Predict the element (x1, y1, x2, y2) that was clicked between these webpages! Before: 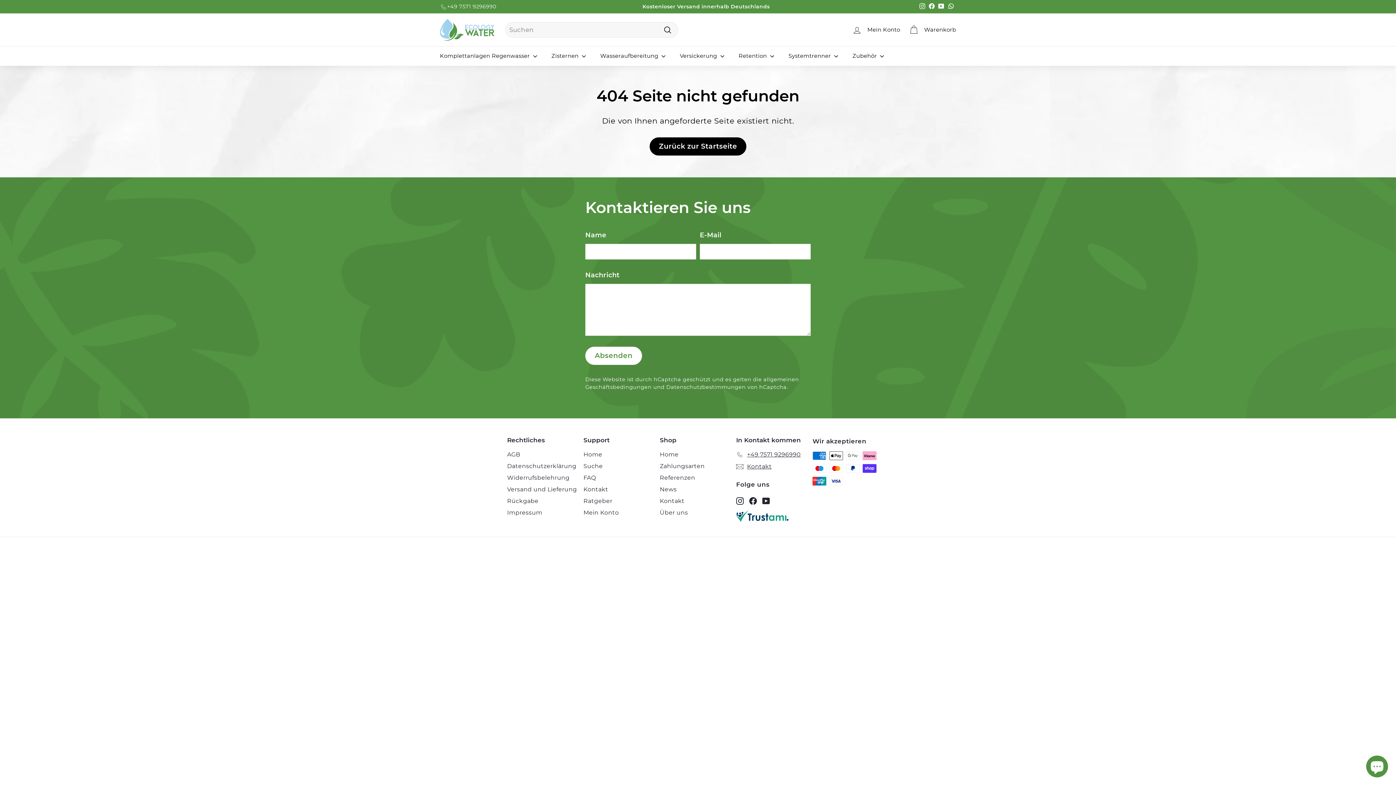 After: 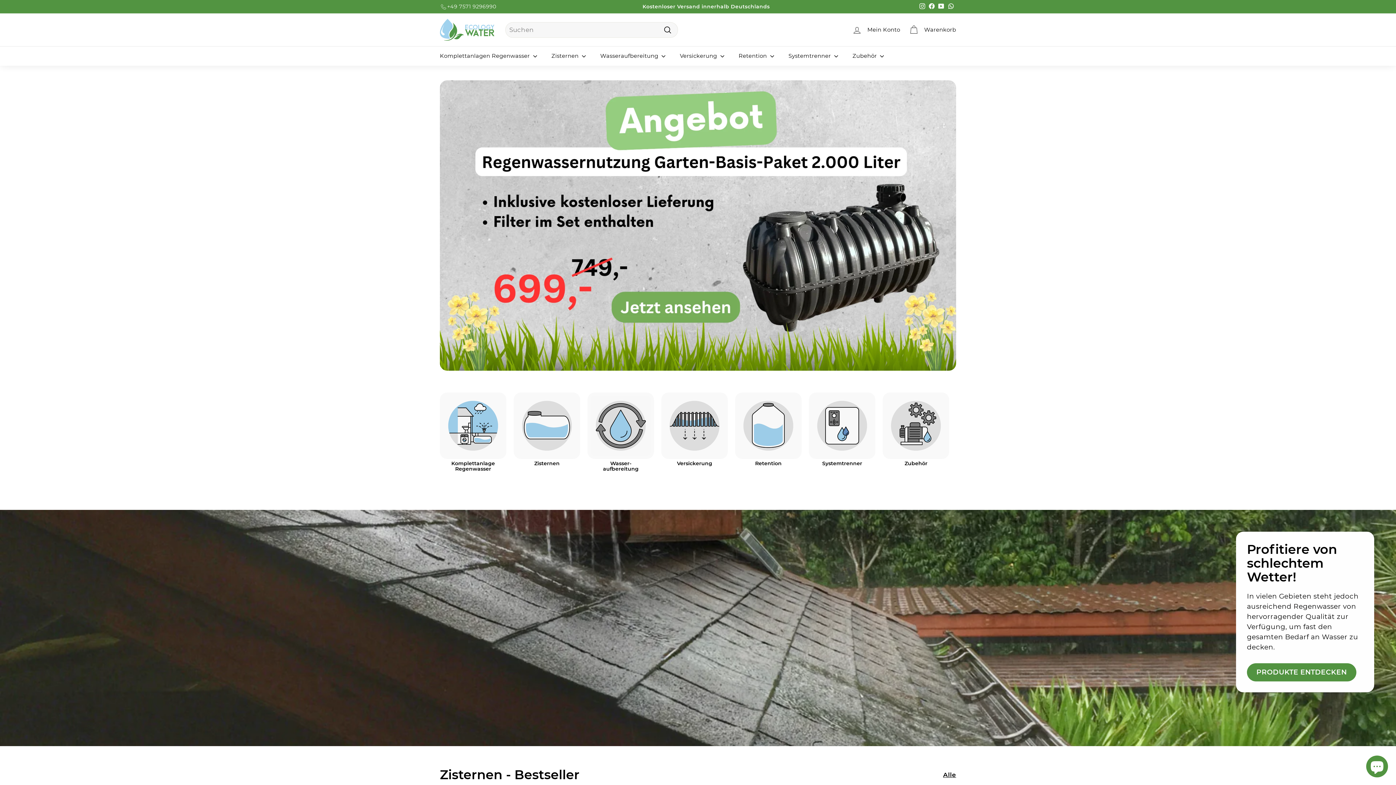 Action: label: Home bbox: (583, 449, 602, 460)